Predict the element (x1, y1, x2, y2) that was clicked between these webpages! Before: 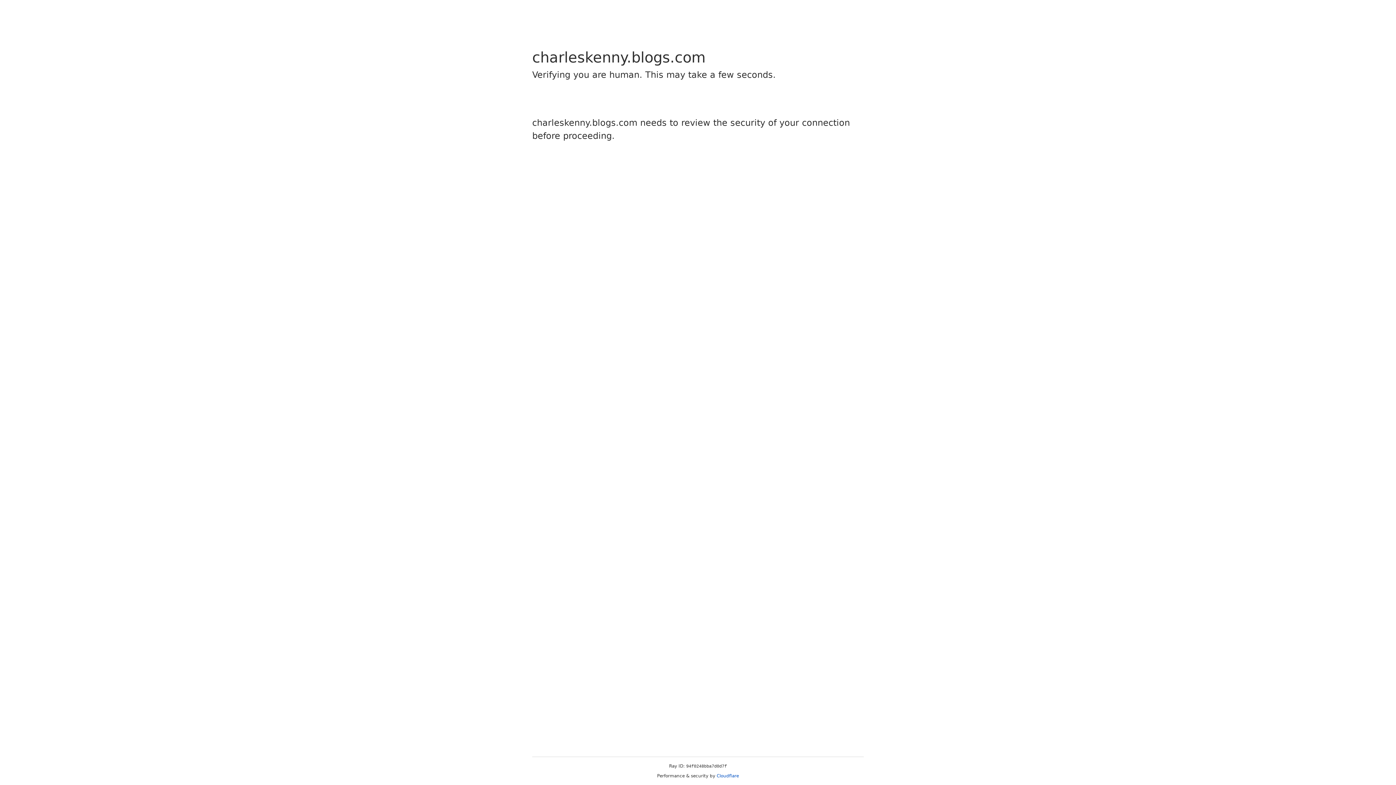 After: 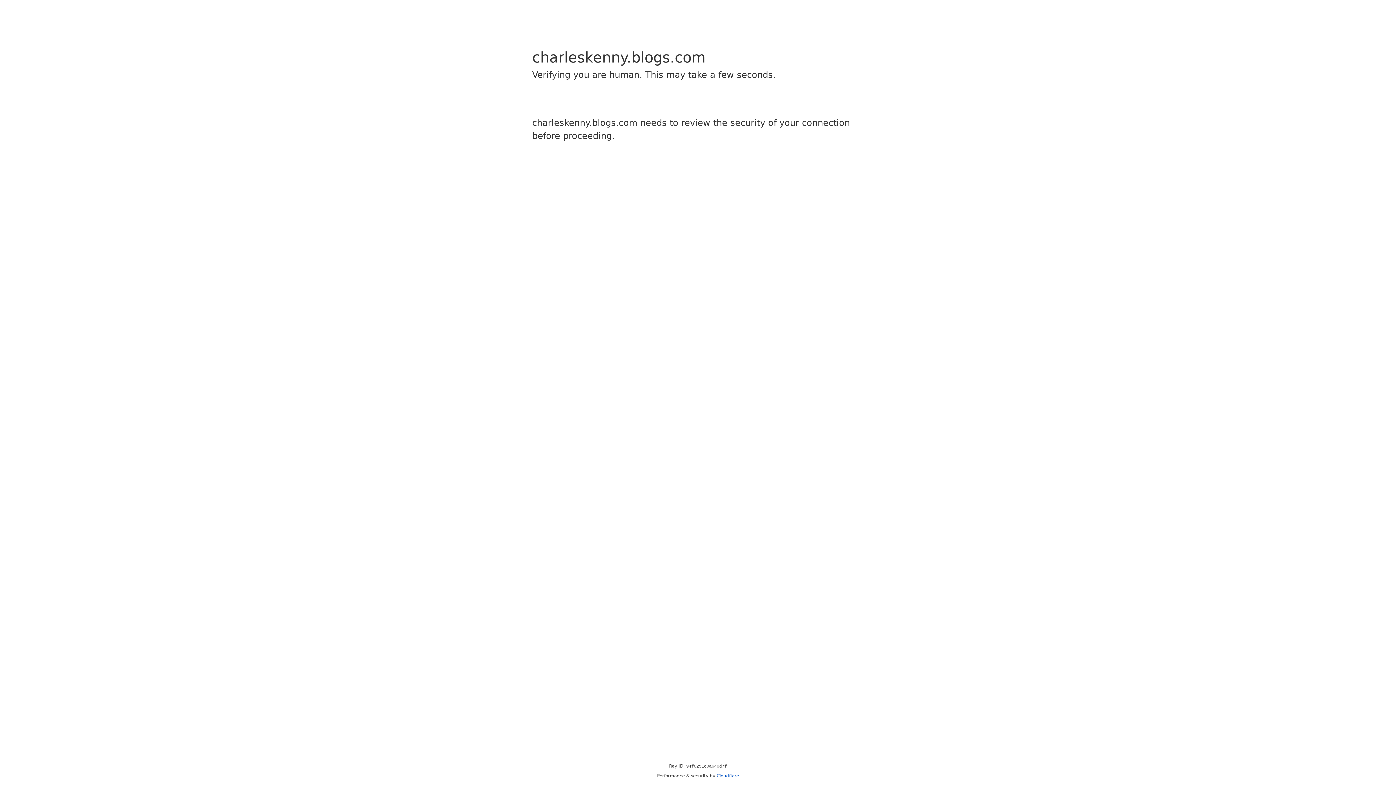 Action: label: Cloudflare bbox: (716, 773, 739, 778)